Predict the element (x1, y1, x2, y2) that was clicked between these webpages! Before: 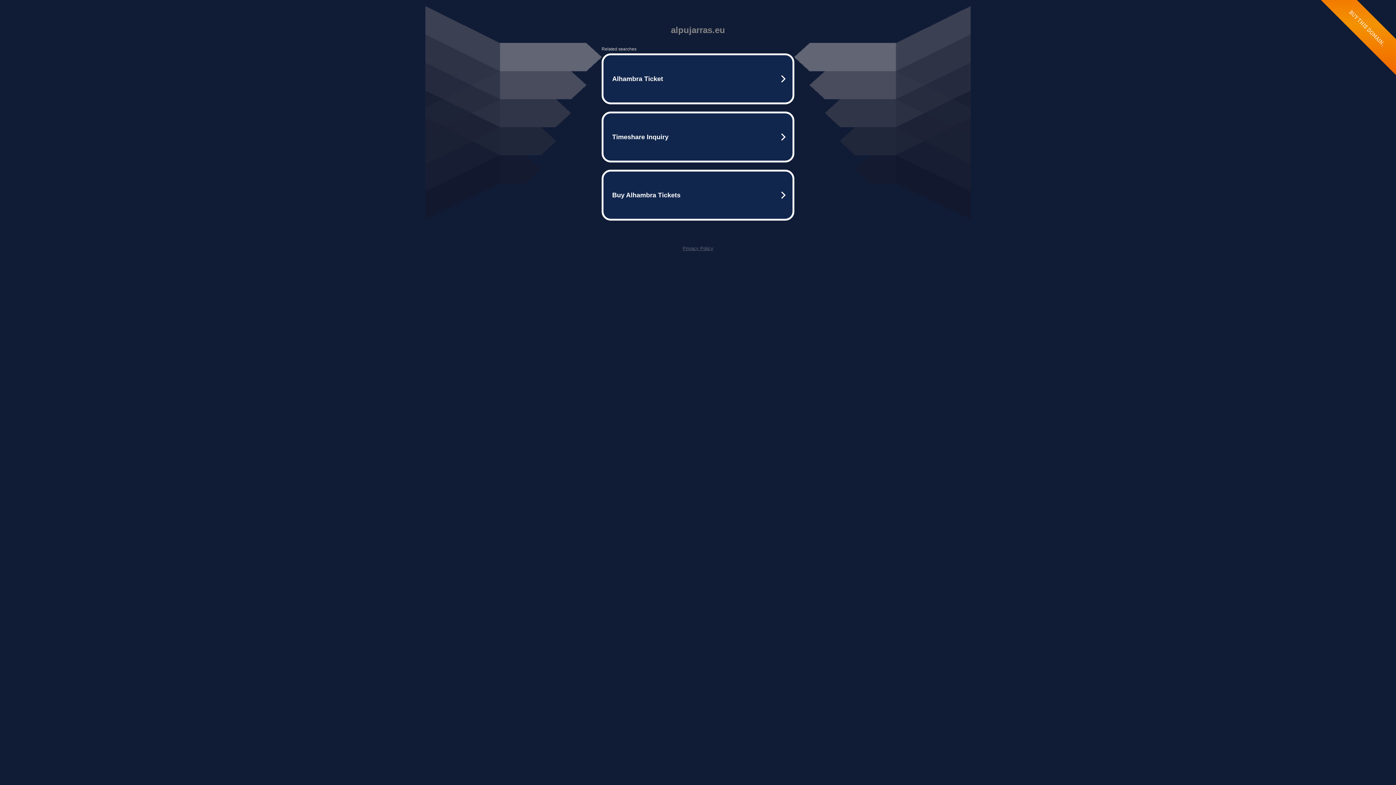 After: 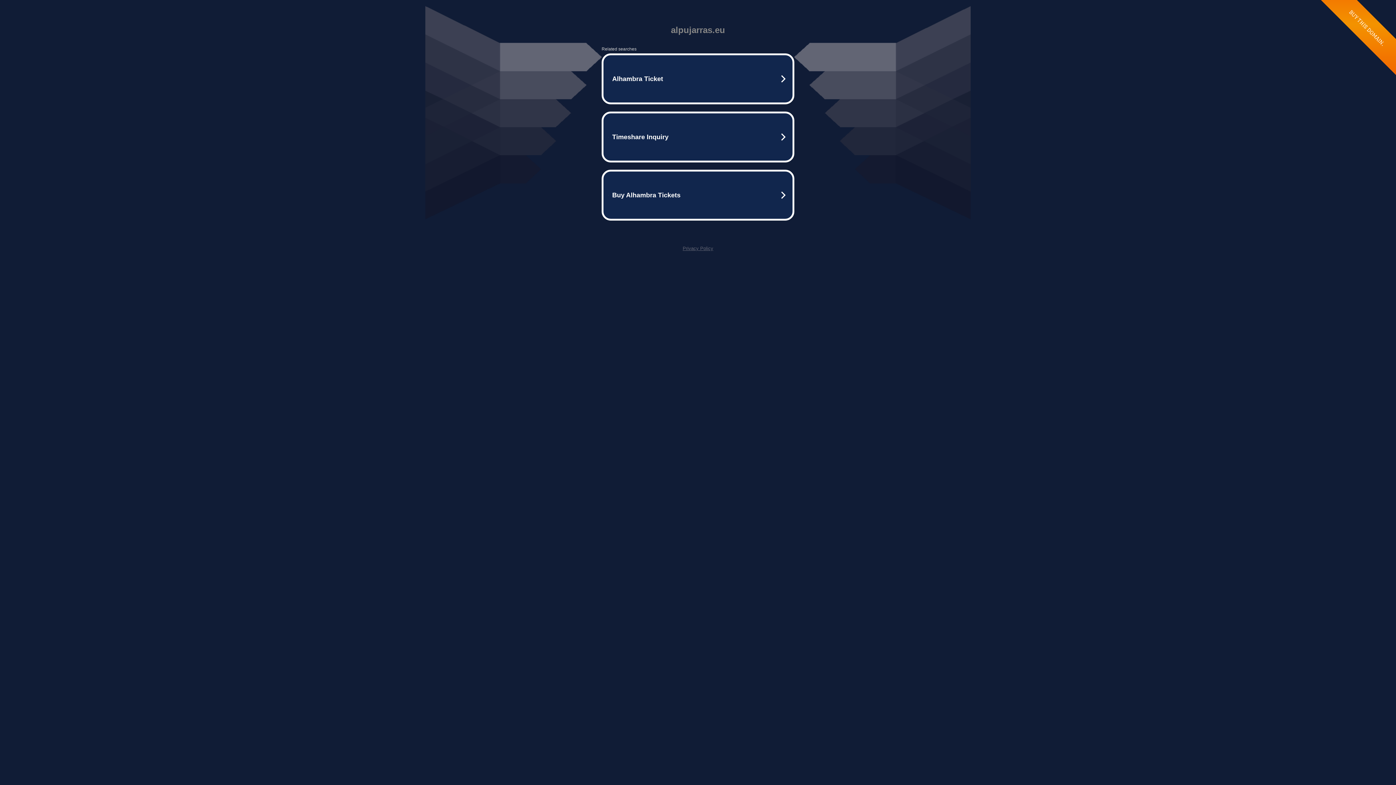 Action: bbox: (682, 245, 713, 251) label: Privacy Policy